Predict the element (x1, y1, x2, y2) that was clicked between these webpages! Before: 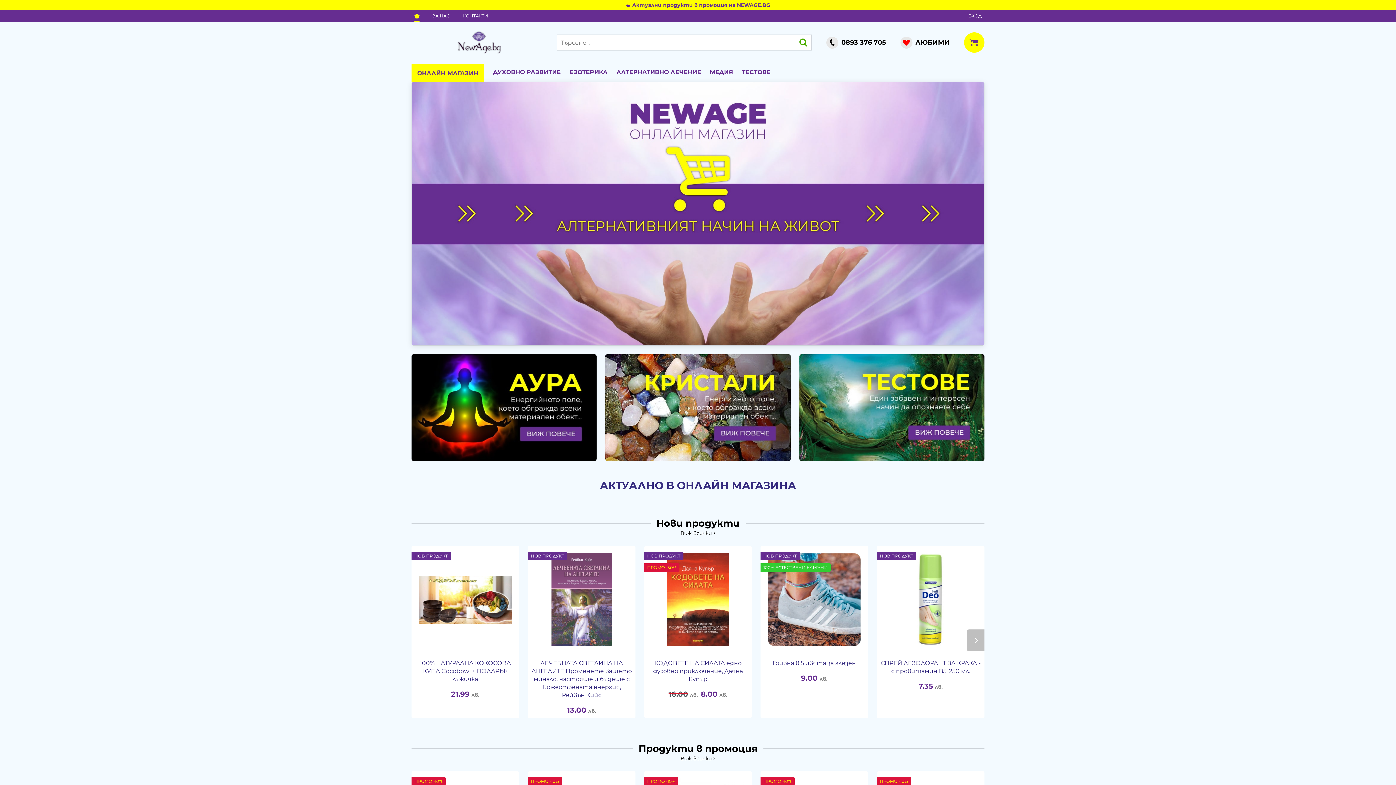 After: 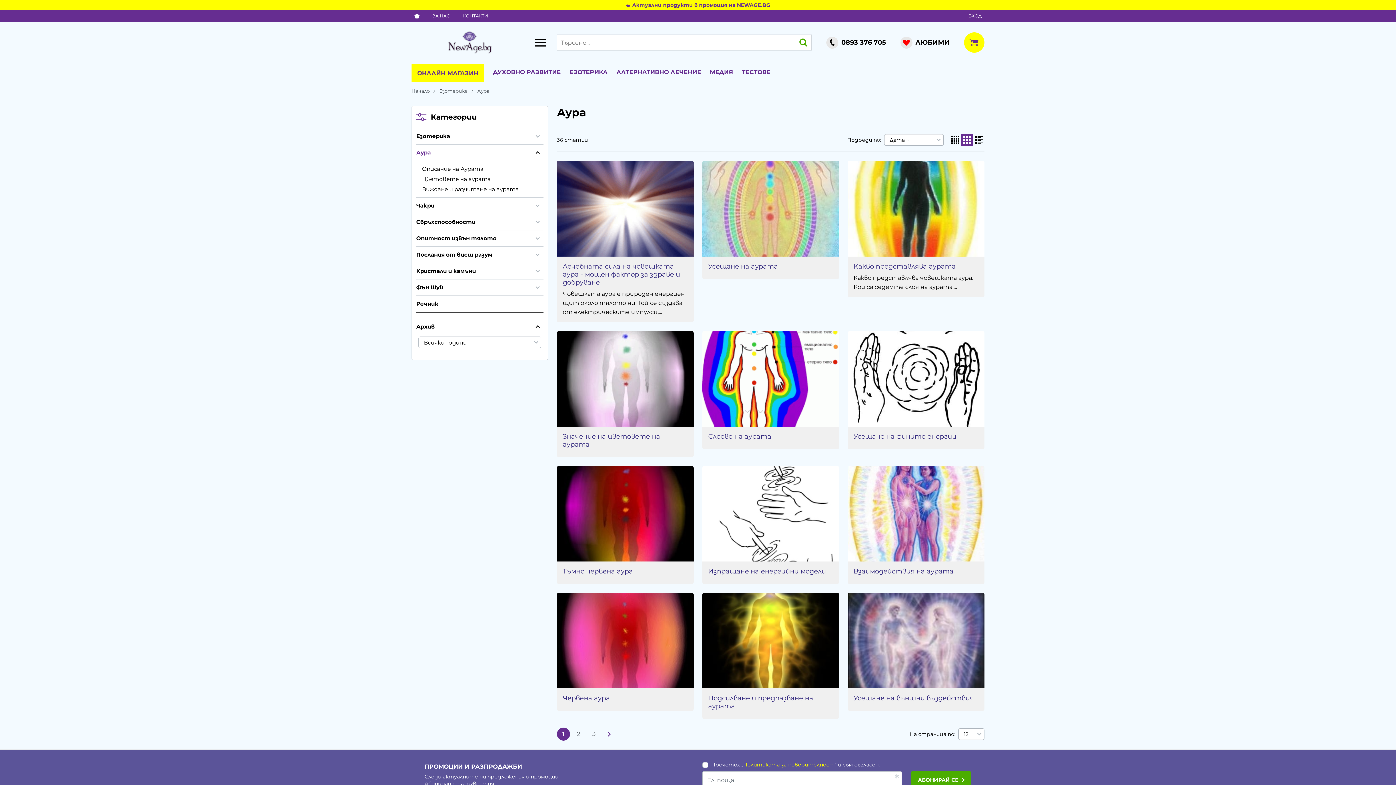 Action: bbox: (411, 354, 596, 461)